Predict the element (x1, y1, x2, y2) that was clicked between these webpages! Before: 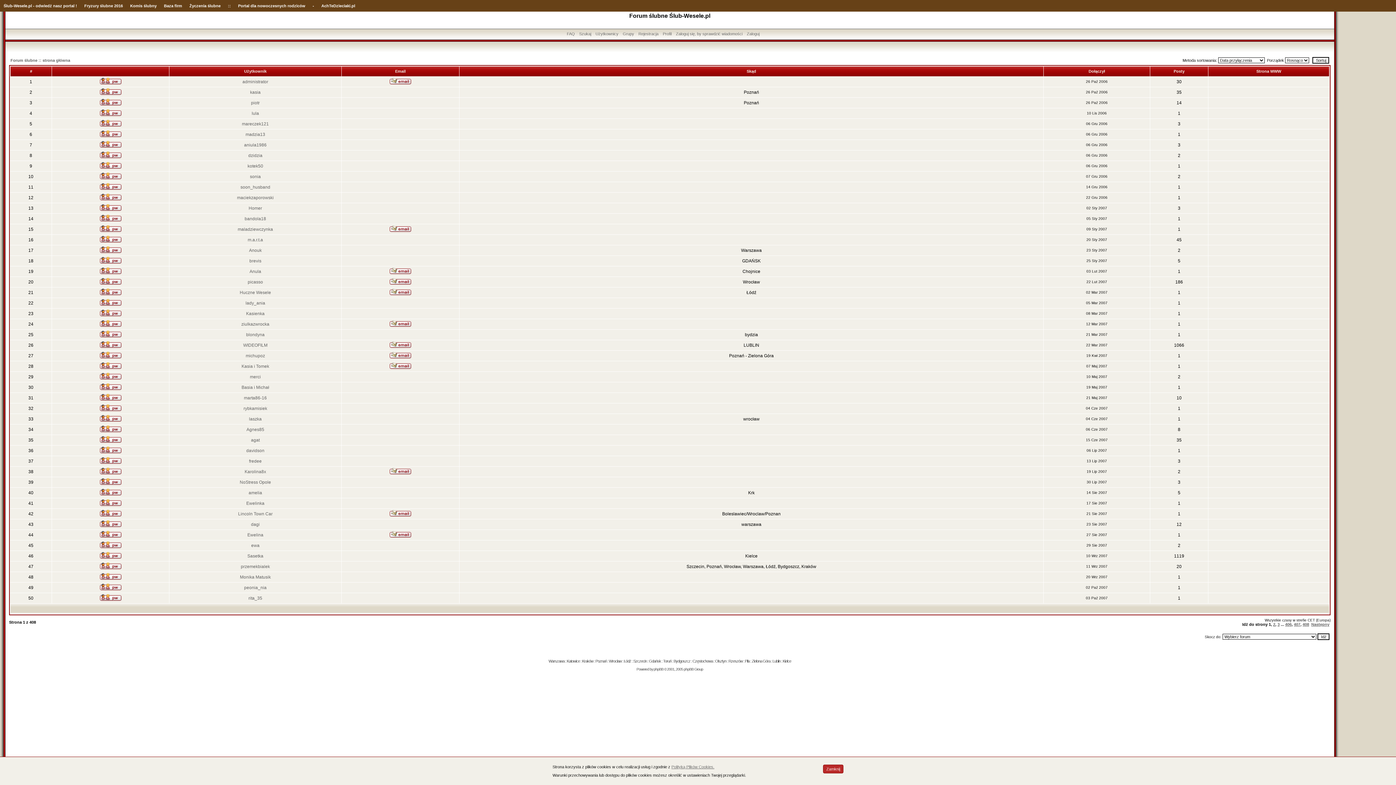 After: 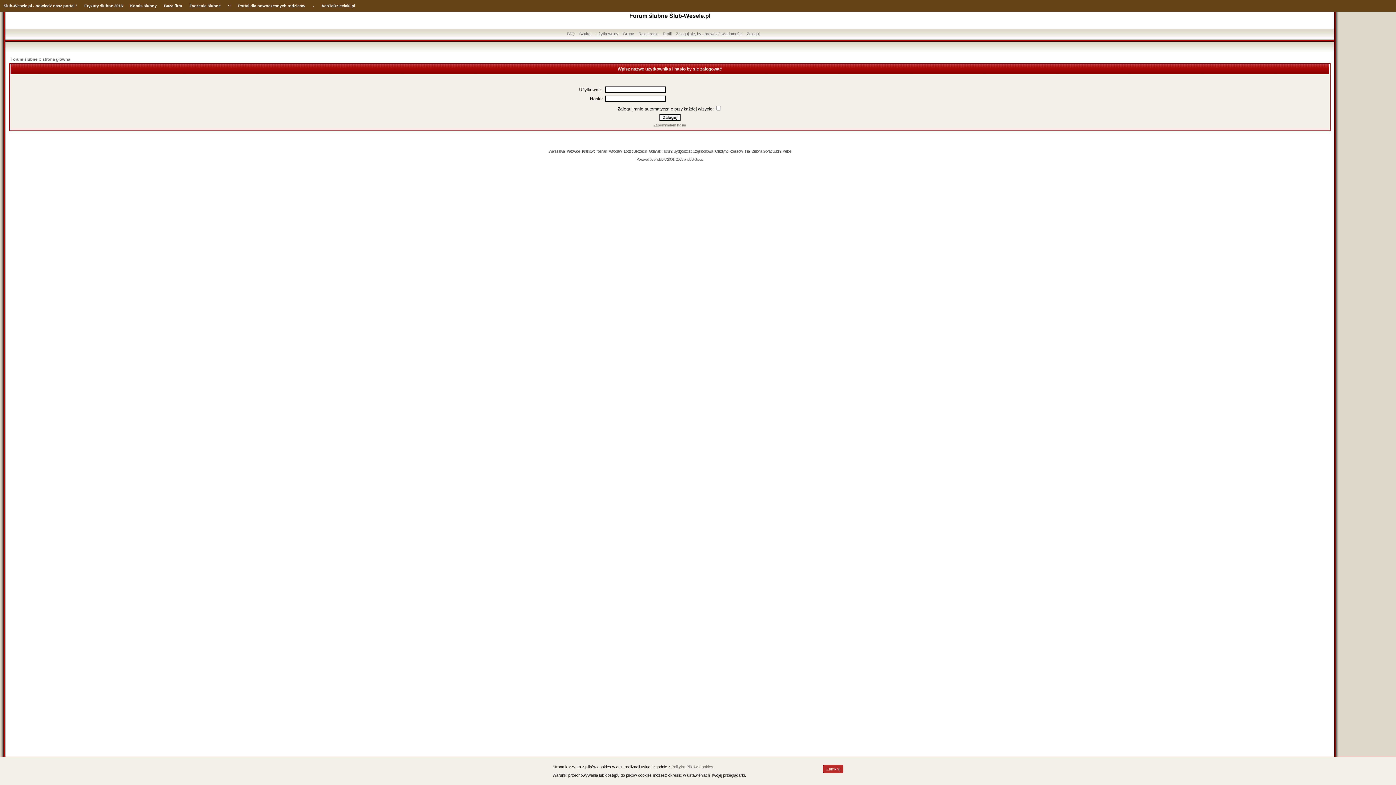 Action: bbox: (99, 532, 121, 538)